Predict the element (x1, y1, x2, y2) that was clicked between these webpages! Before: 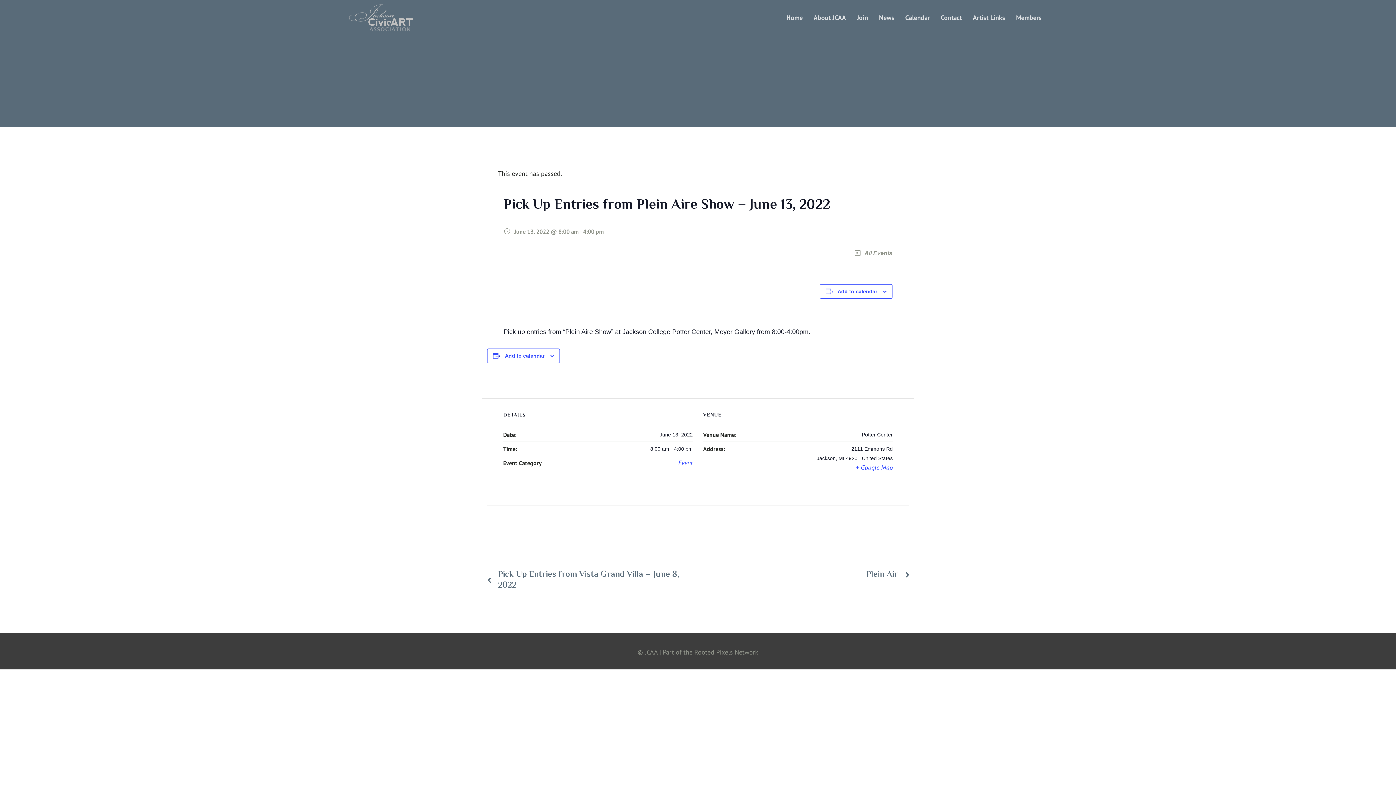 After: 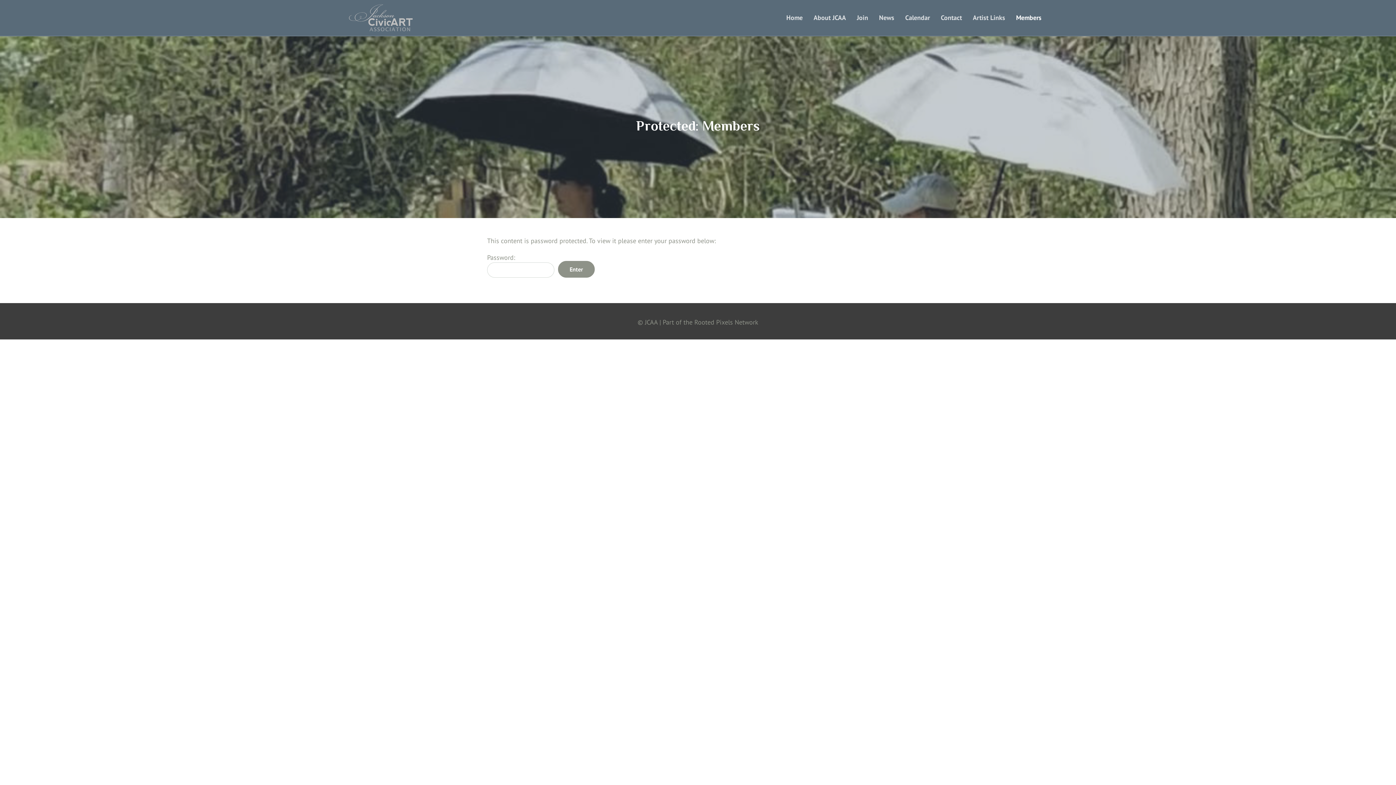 Action: label: Members bbox: (1010, 9, 1047, 25)